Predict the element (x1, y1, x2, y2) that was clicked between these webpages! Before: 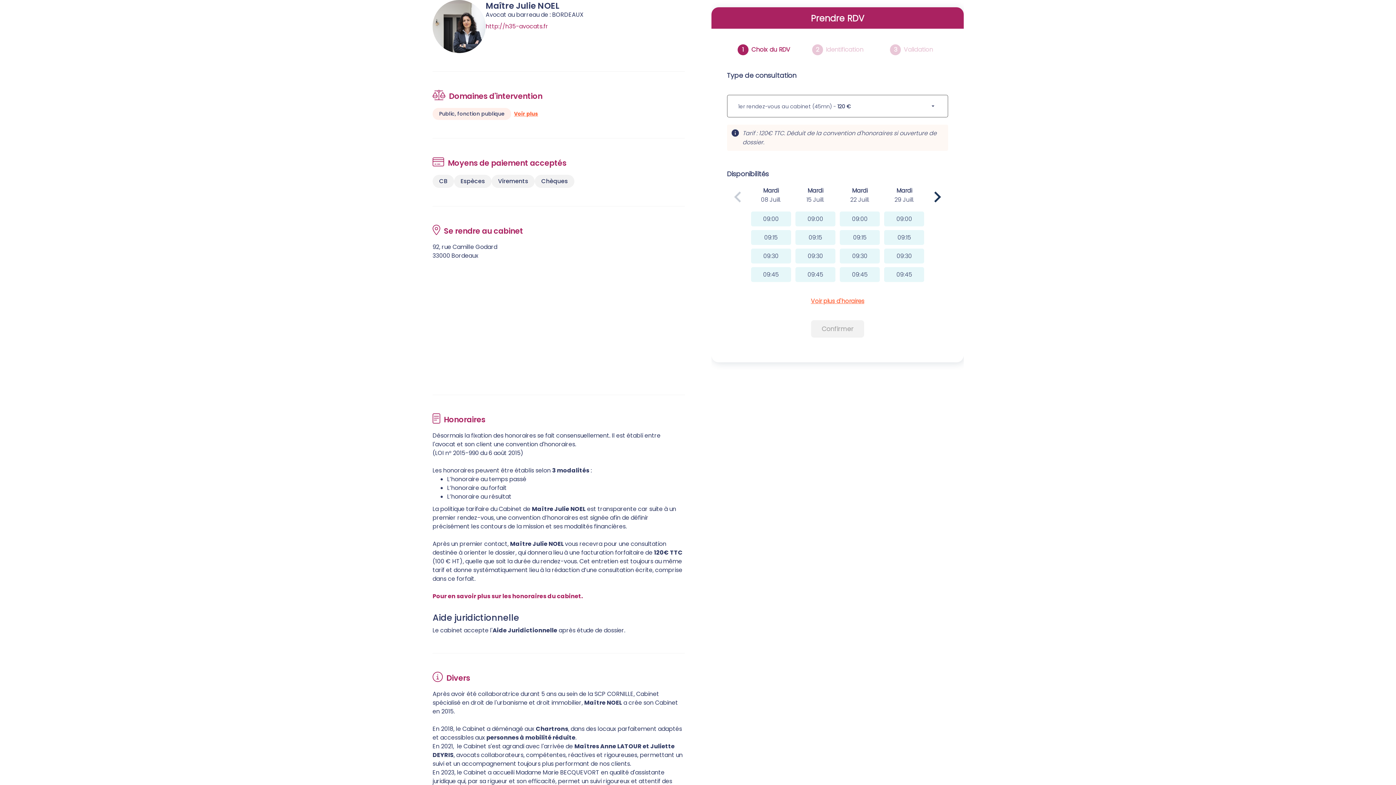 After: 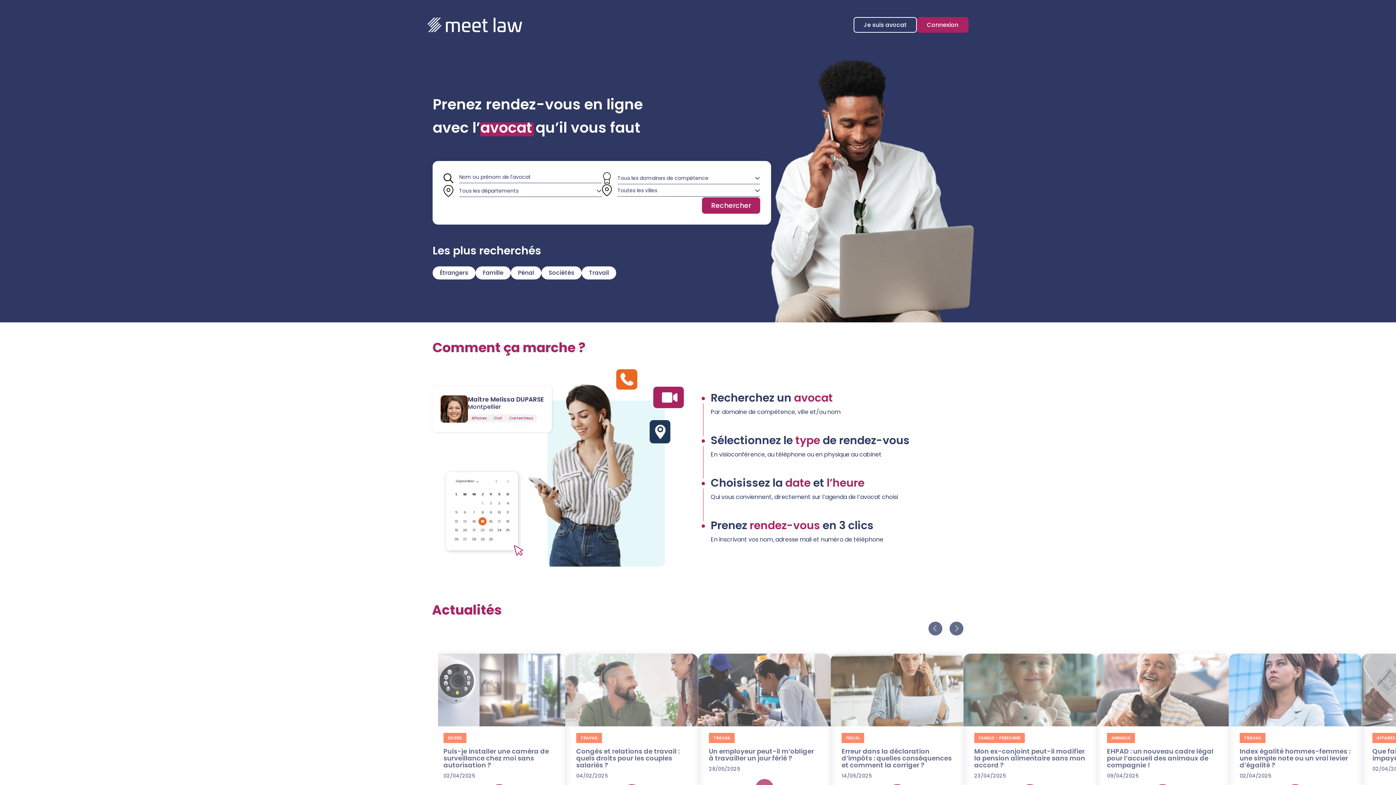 Action: bbox: (427, 10, 522, 38)